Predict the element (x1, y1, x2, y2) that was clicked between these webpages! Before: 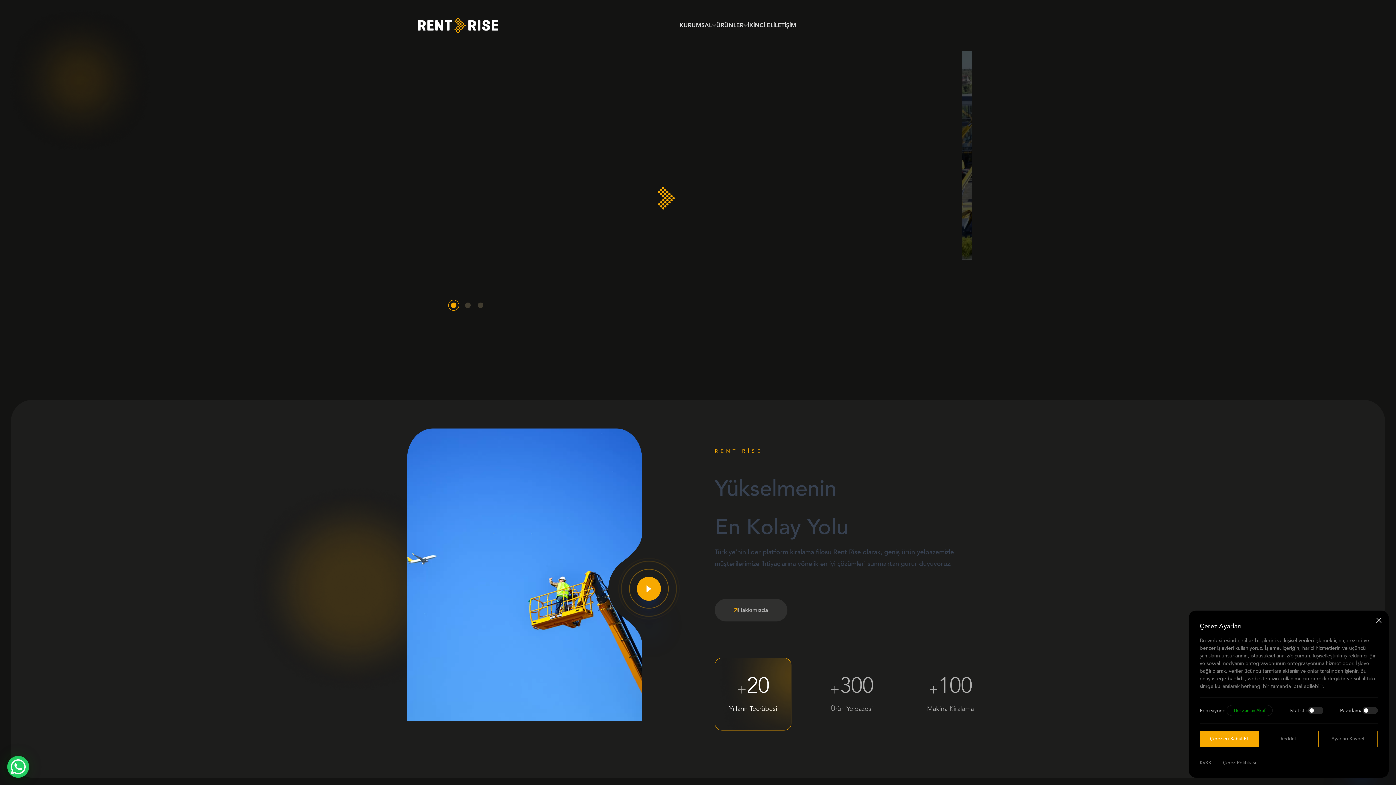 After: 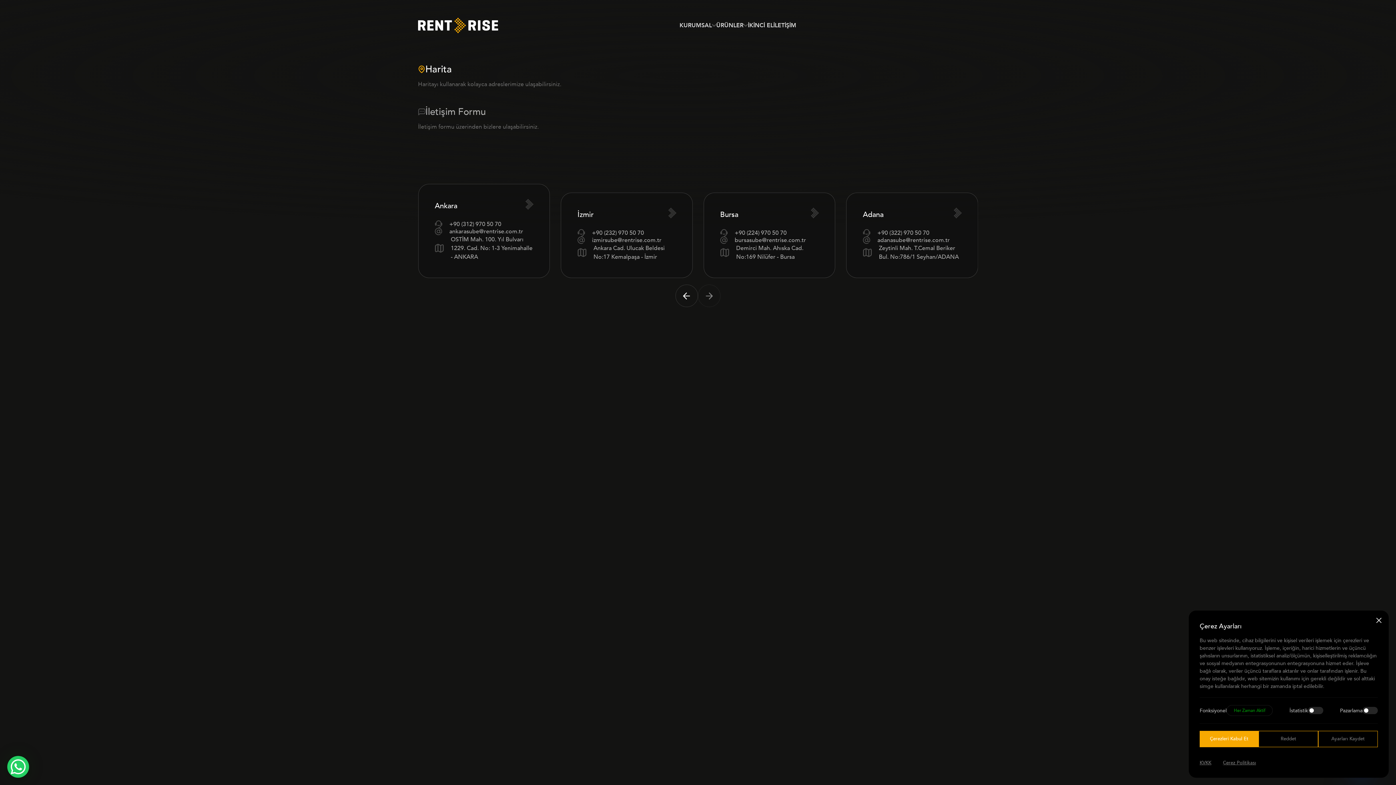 Action: bbox: (773, 0, 796, 50) label: İLETİŞİM